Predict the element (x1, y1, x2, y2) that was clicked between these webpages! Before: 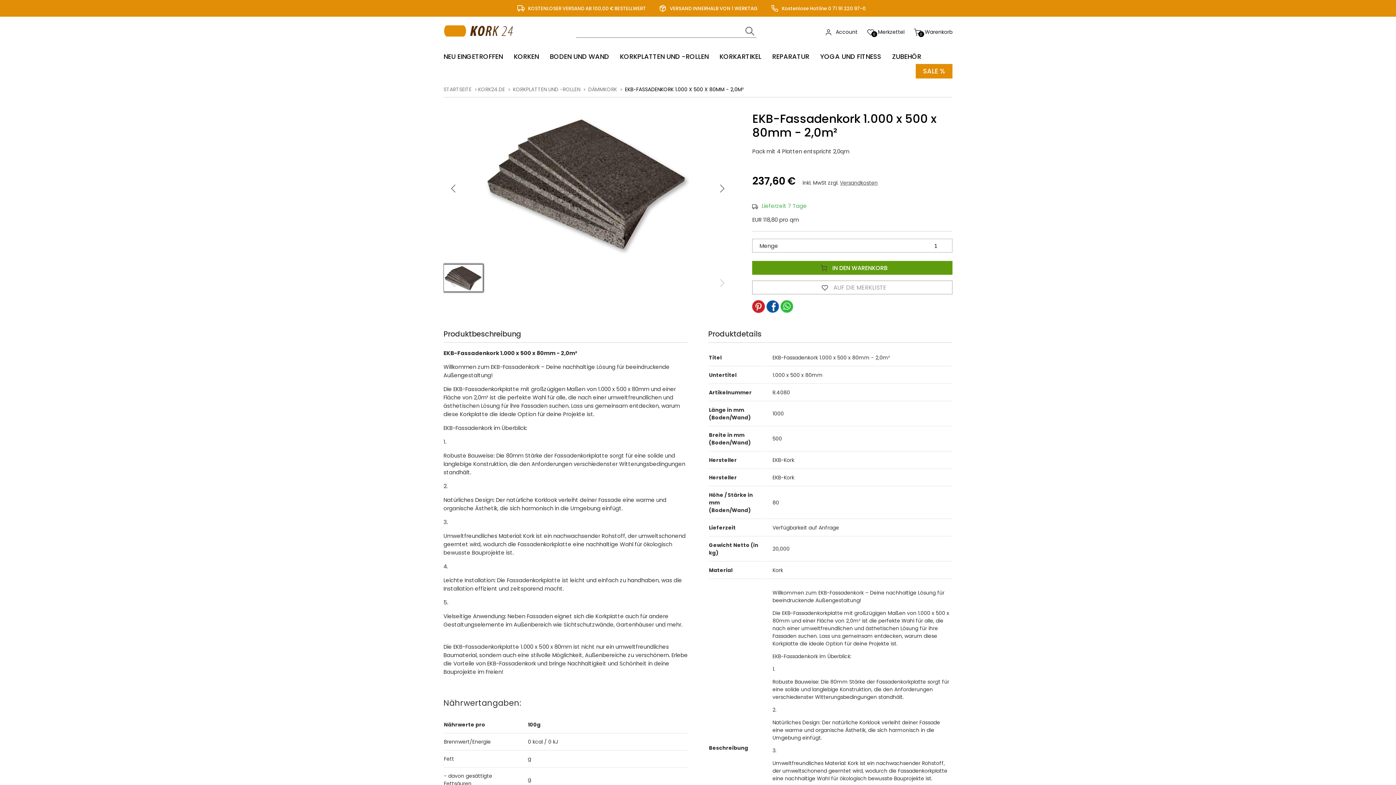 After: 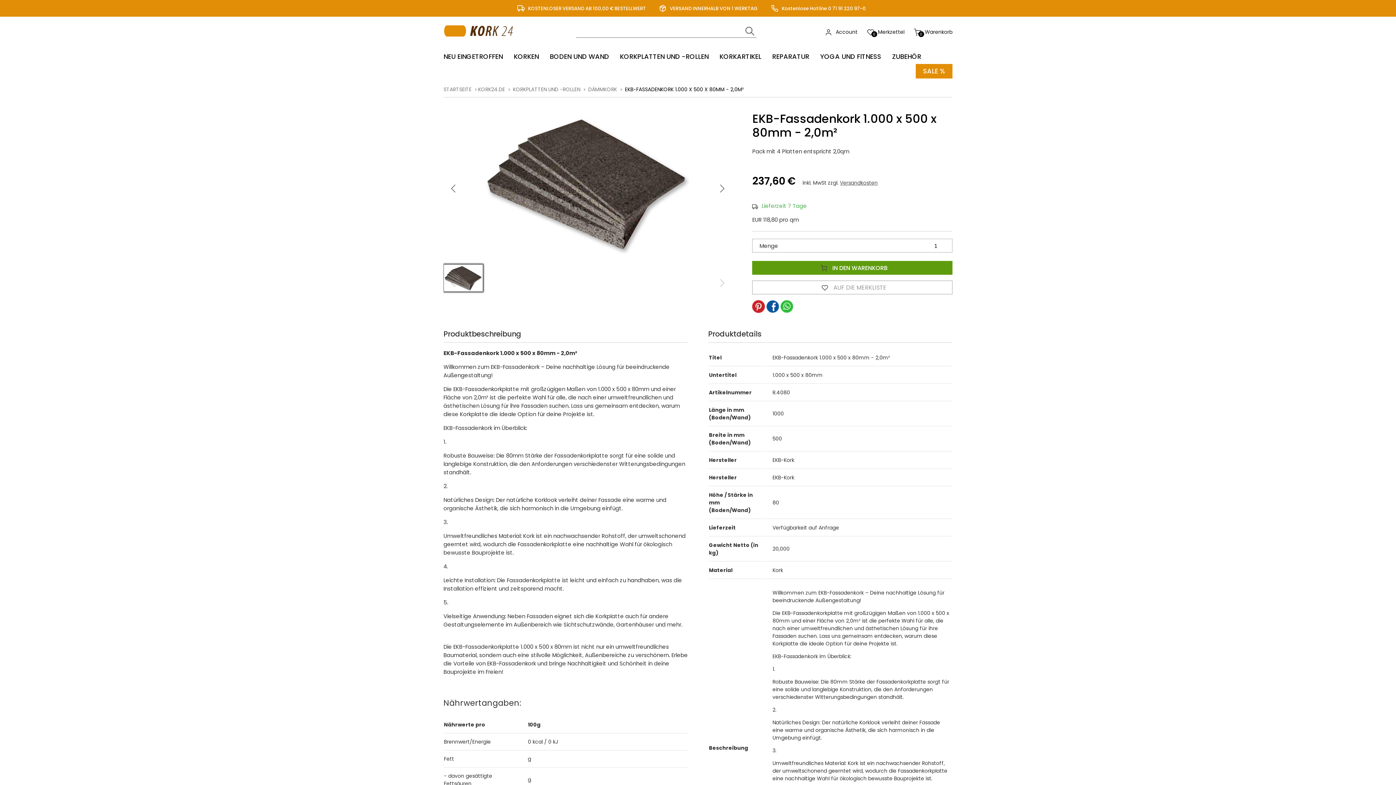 Action: label:   bbox: (752, 307, 766, 315)